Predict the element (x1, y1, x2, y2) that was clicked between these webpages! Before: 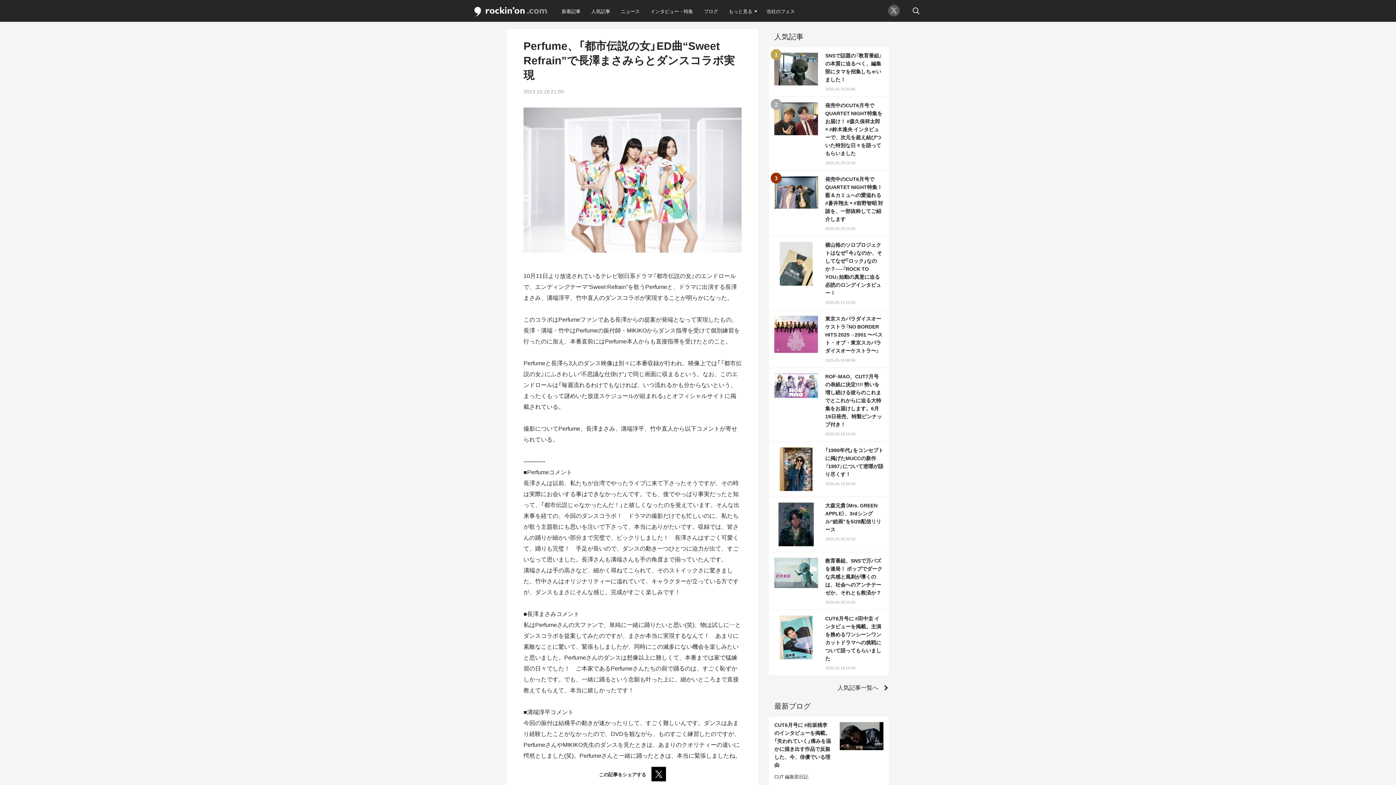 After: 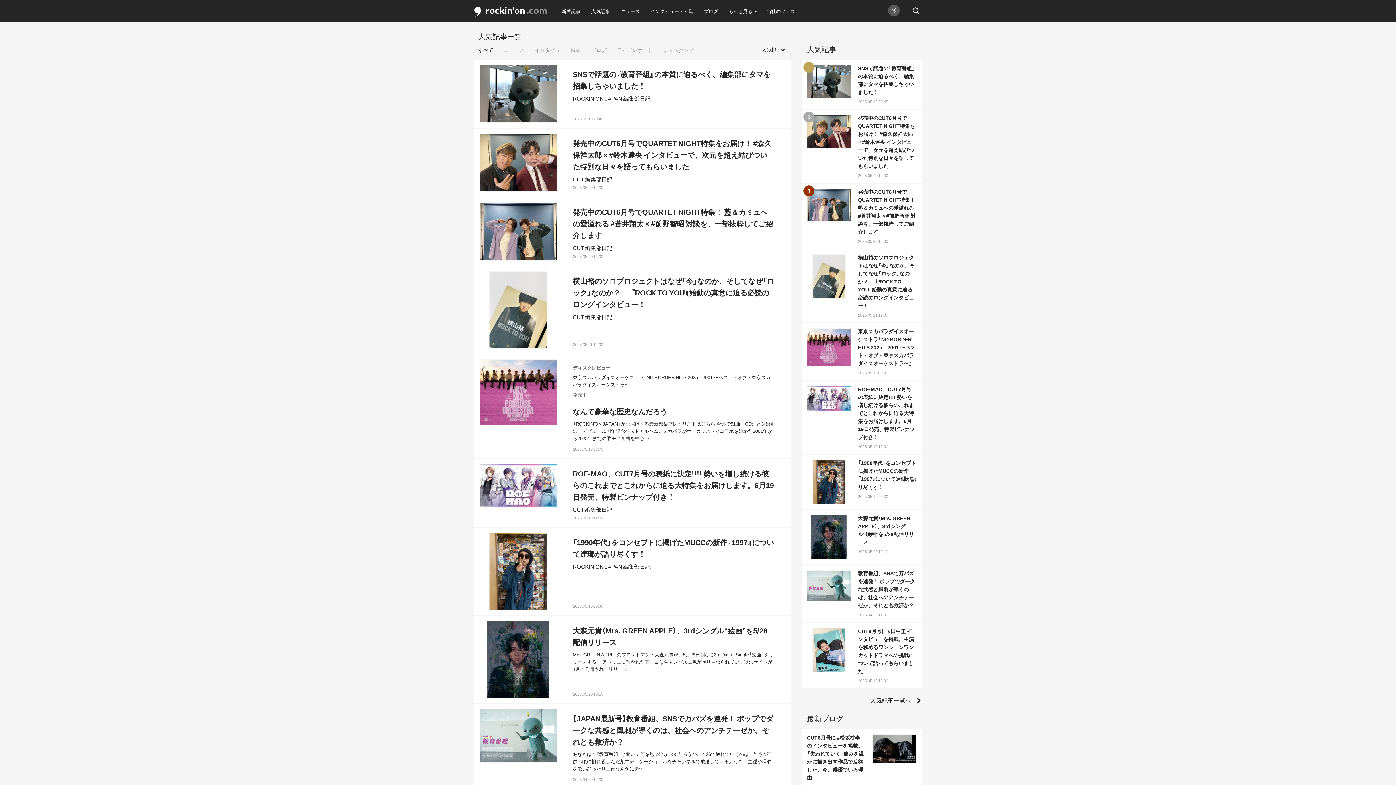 Action: bbox: (837, 683, 878, 691) label: 人気記事一覧へ